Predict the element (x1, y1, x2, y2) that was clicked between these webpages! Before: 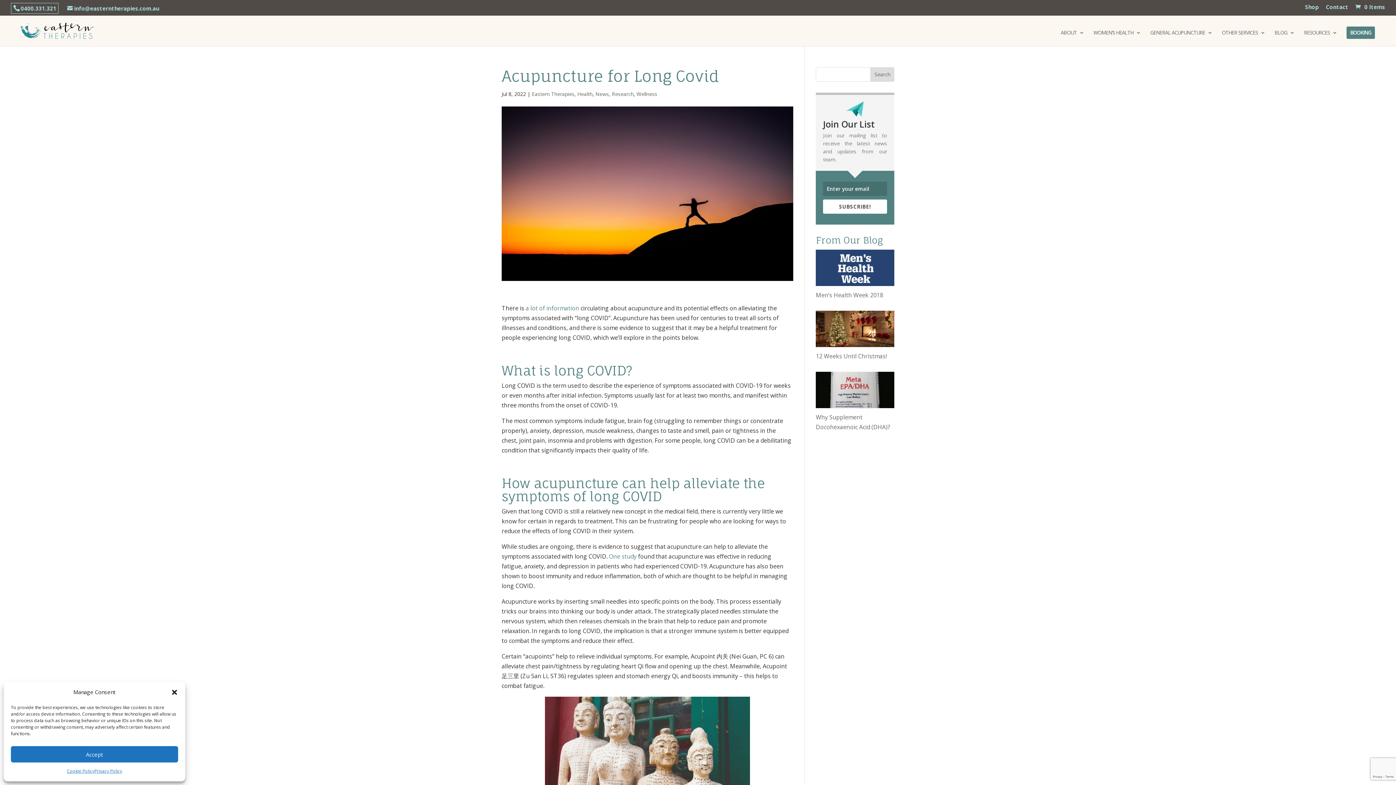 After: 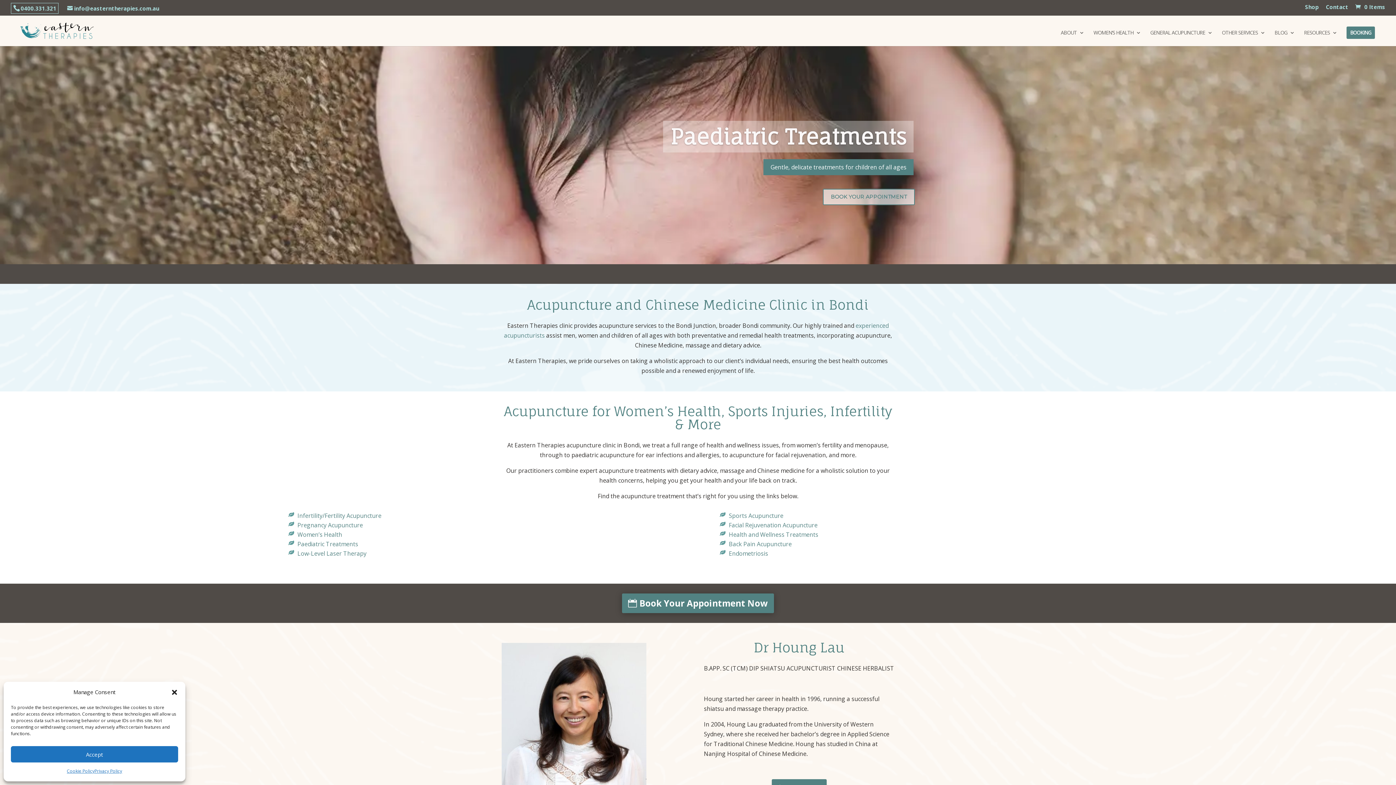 Action: bbox: (12, 26, 93, 34)